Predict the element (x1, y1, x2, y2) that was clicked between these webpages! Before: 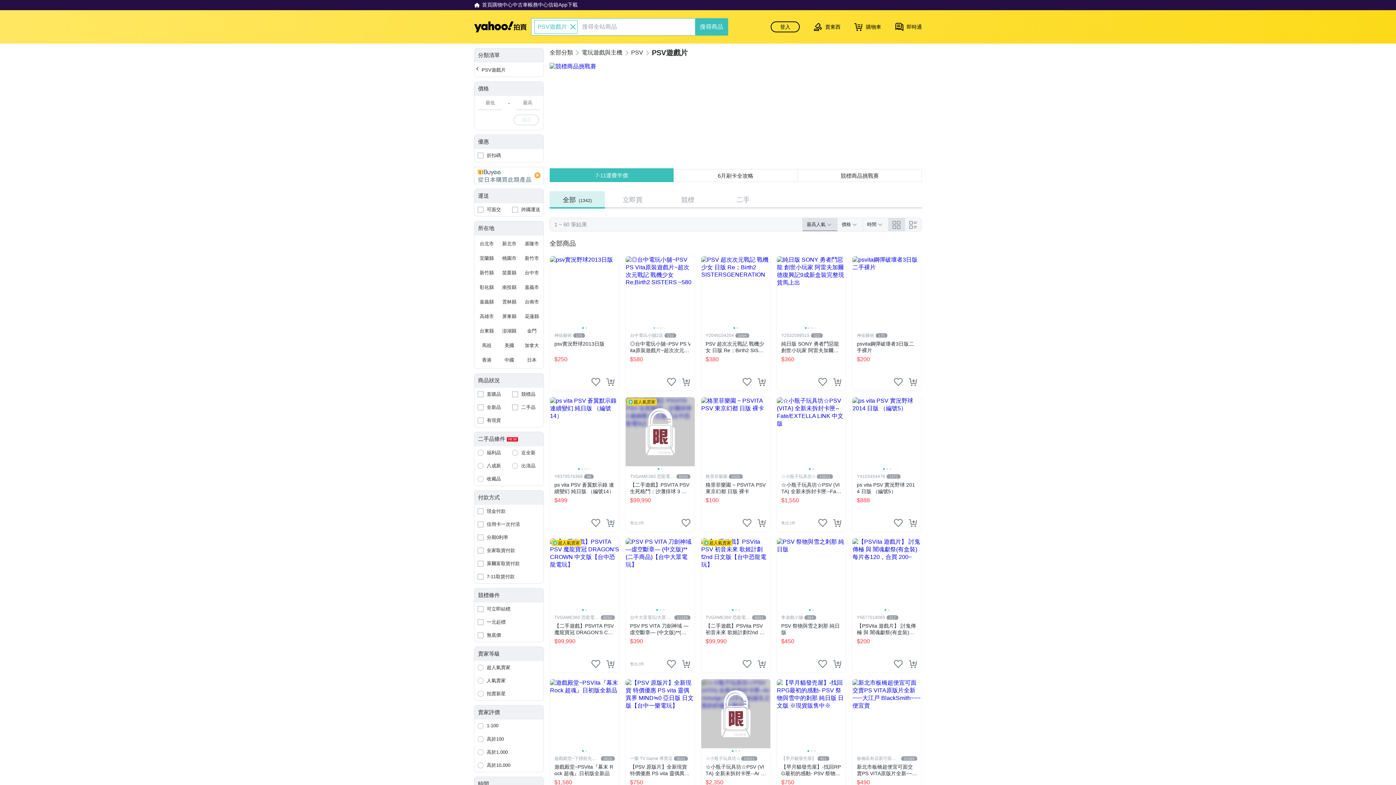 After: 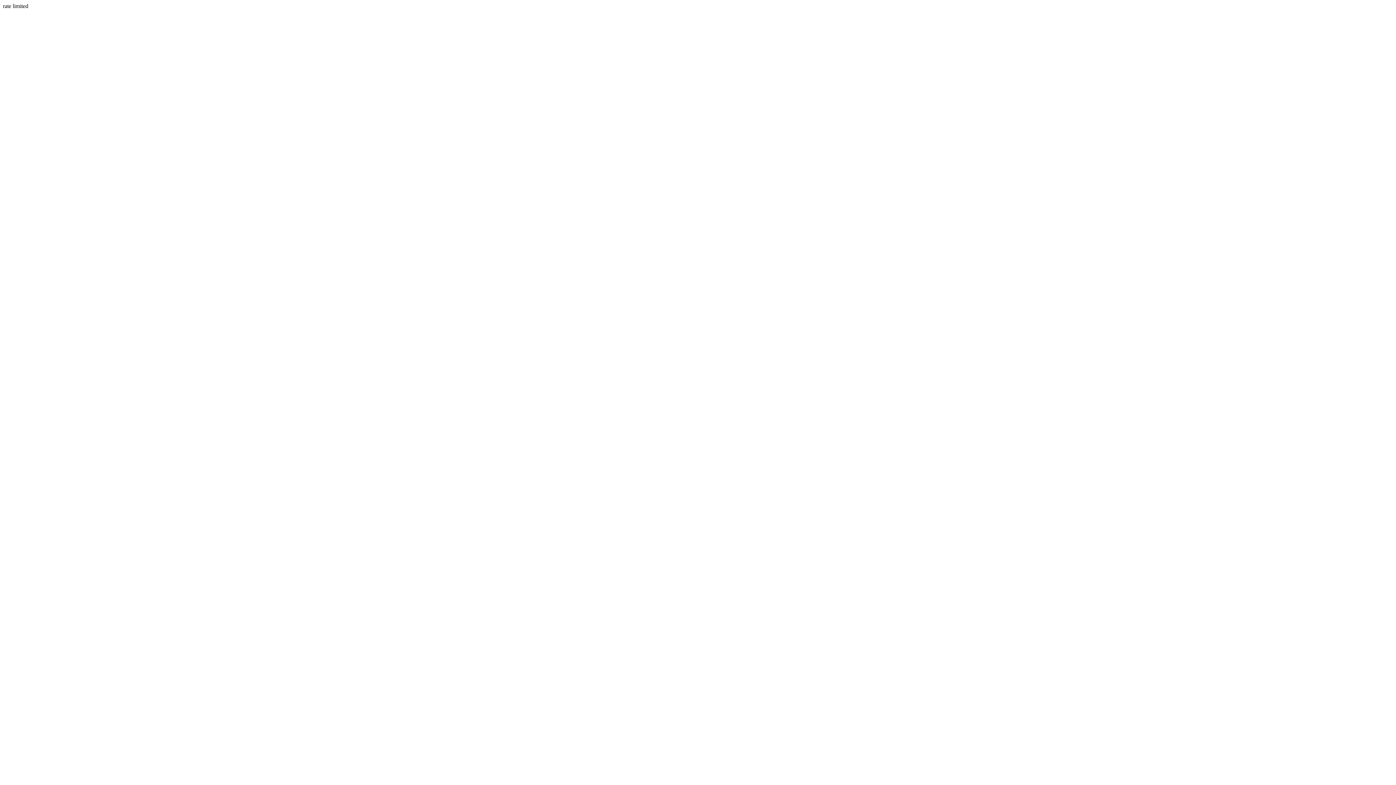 Action: label: 把商品加入我的購物車 bbox: (908, 518, 917, 527)